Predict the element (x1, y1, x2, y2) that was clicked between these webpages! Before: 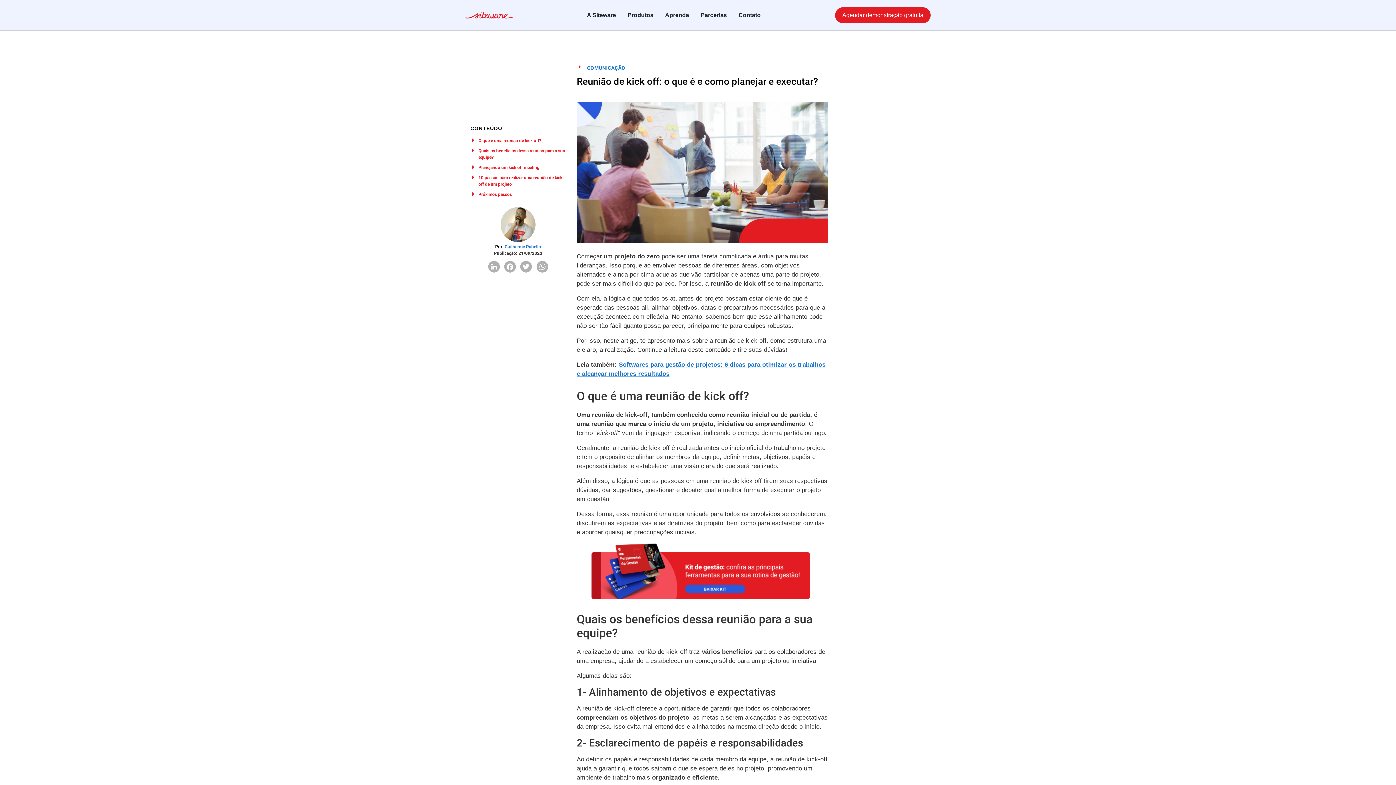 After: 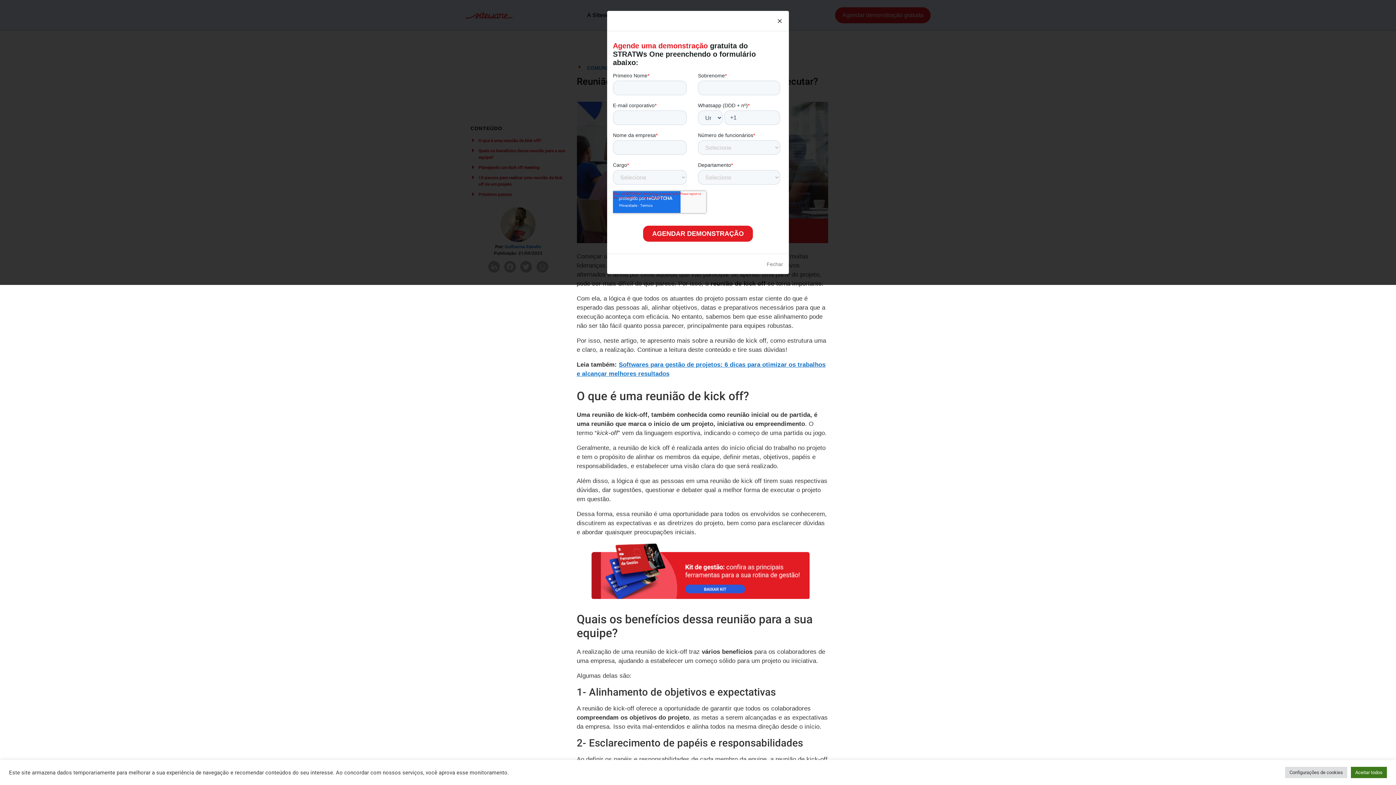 Action: bbox: (835, 7, 930, 23) label: Agendar demonstração gratuita